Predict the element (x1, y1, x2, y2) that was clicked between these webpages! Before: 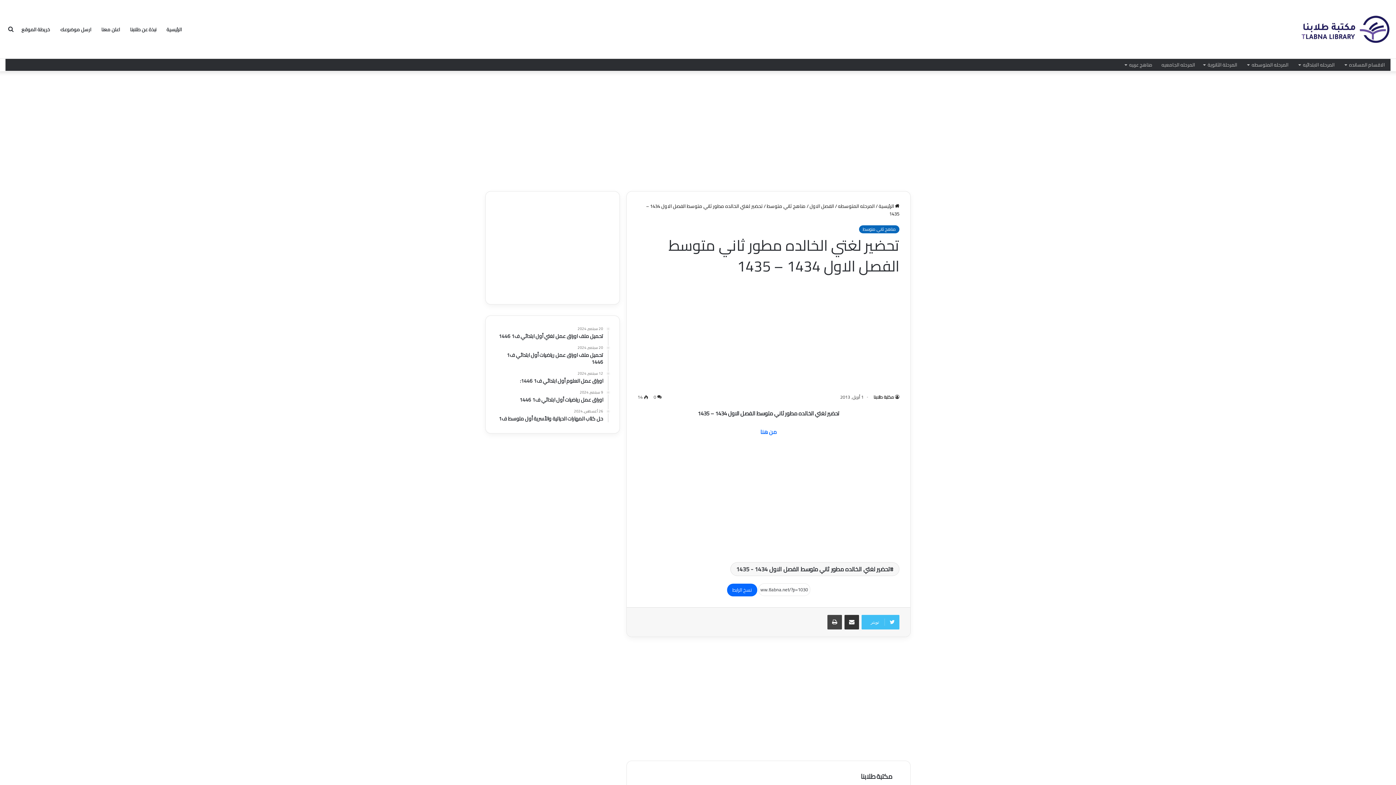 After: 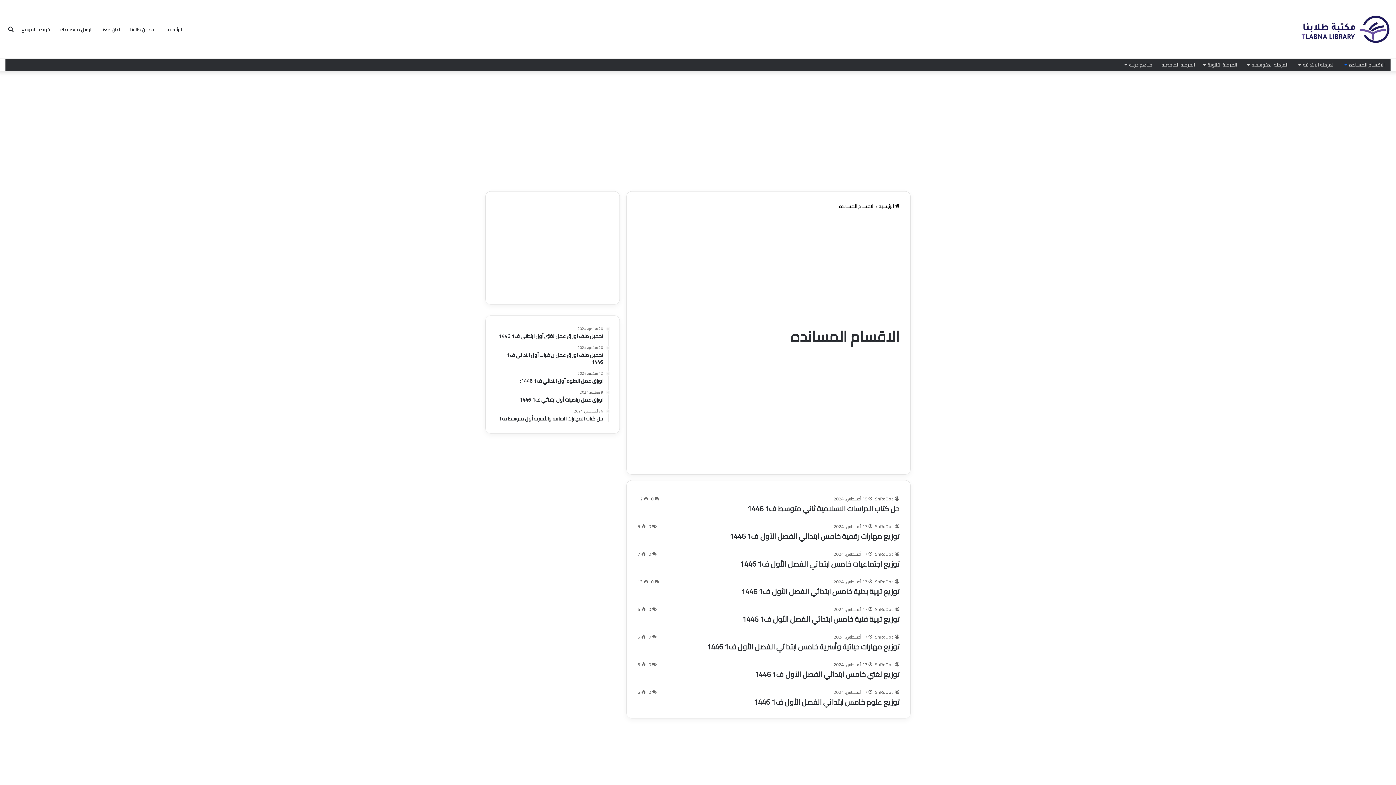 Action: label: الاقسام المسانده bbox: (1340, 58, 1390, 71)